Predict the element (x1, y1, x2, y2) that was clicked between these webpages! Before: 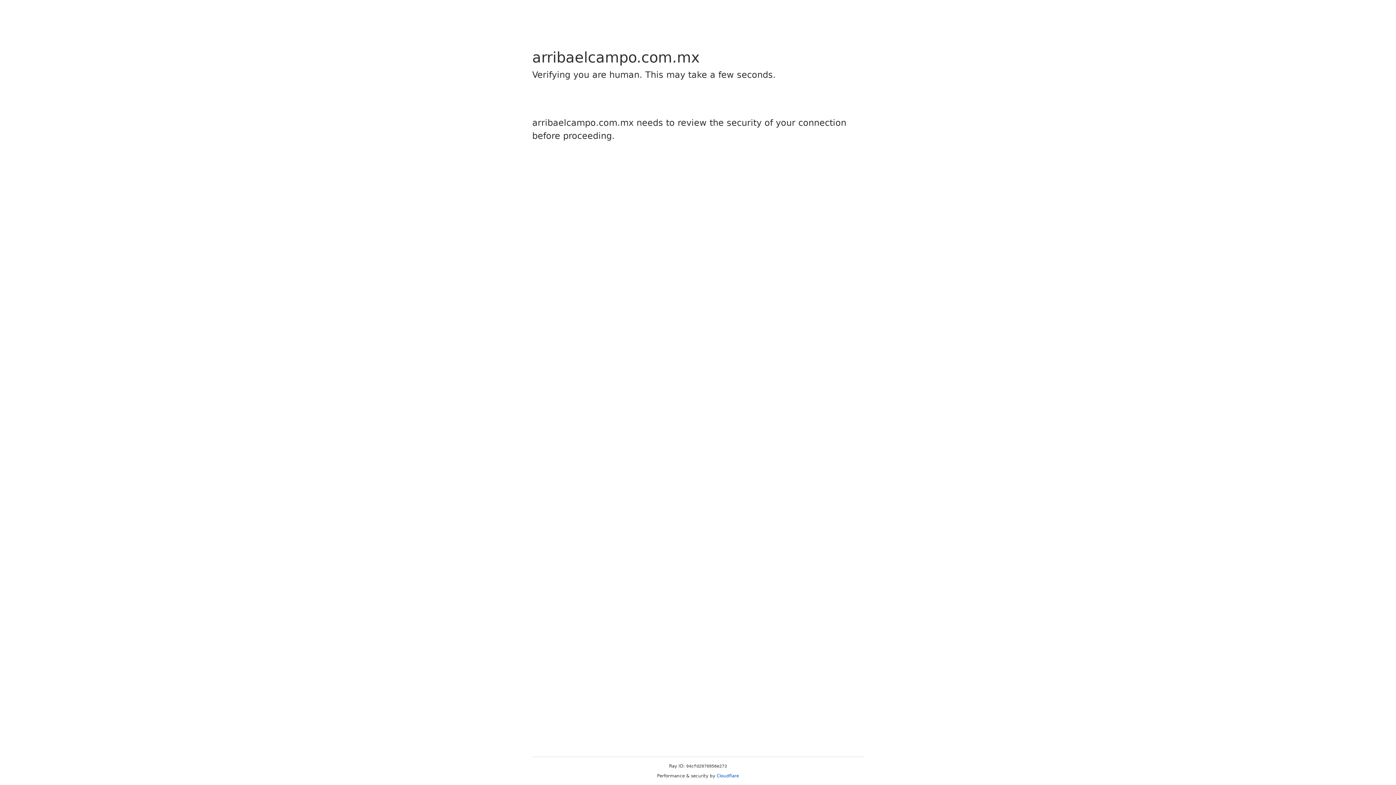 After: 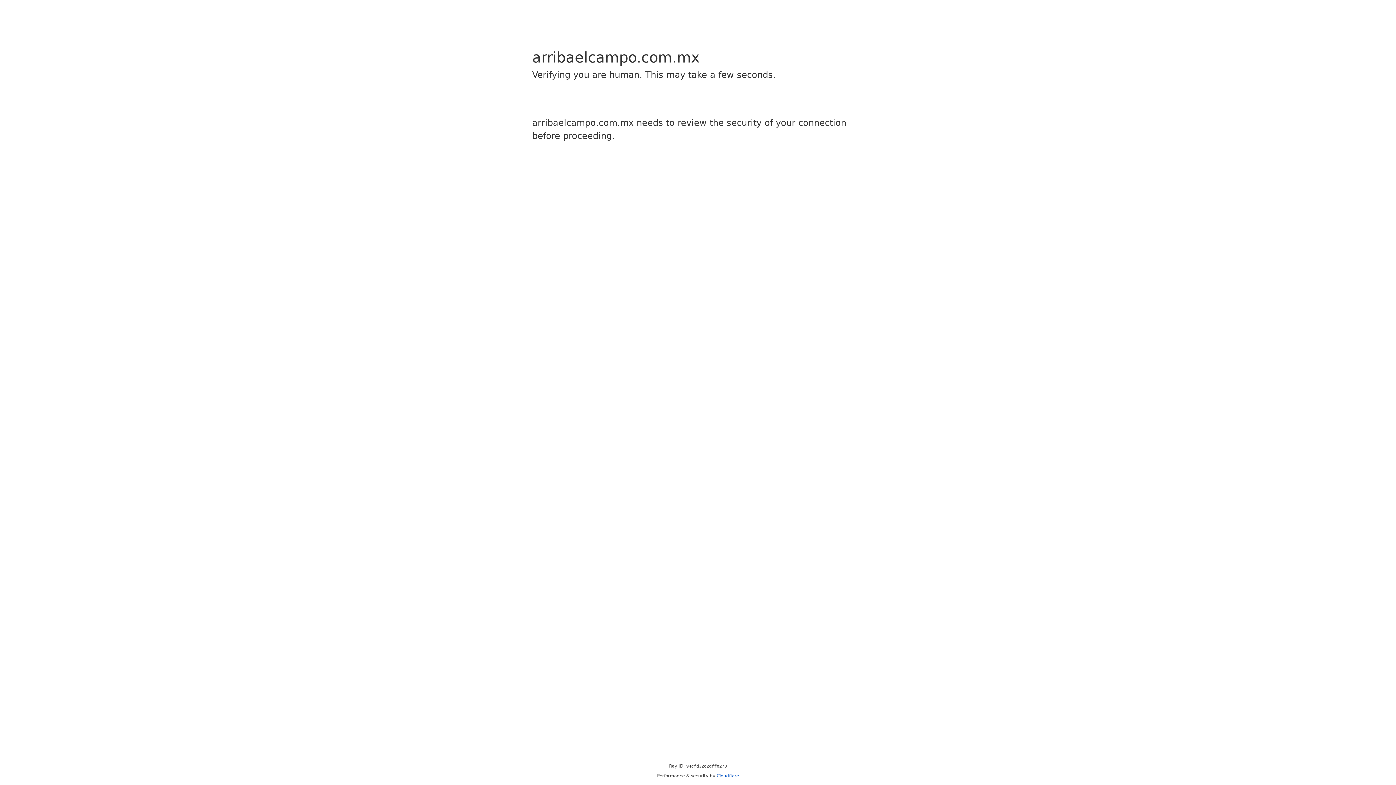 Action: label: Cloudflare bbox: (716, 773, 739, 778)